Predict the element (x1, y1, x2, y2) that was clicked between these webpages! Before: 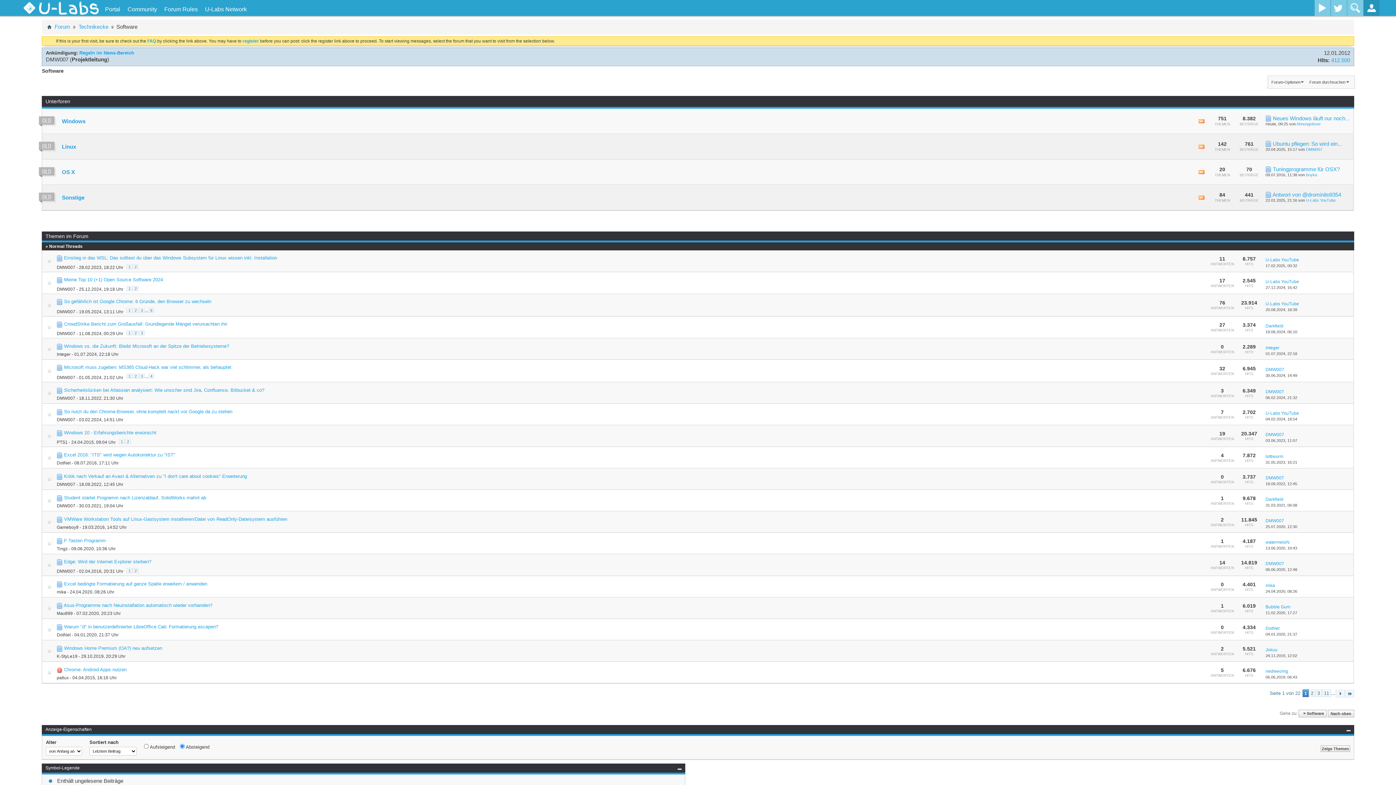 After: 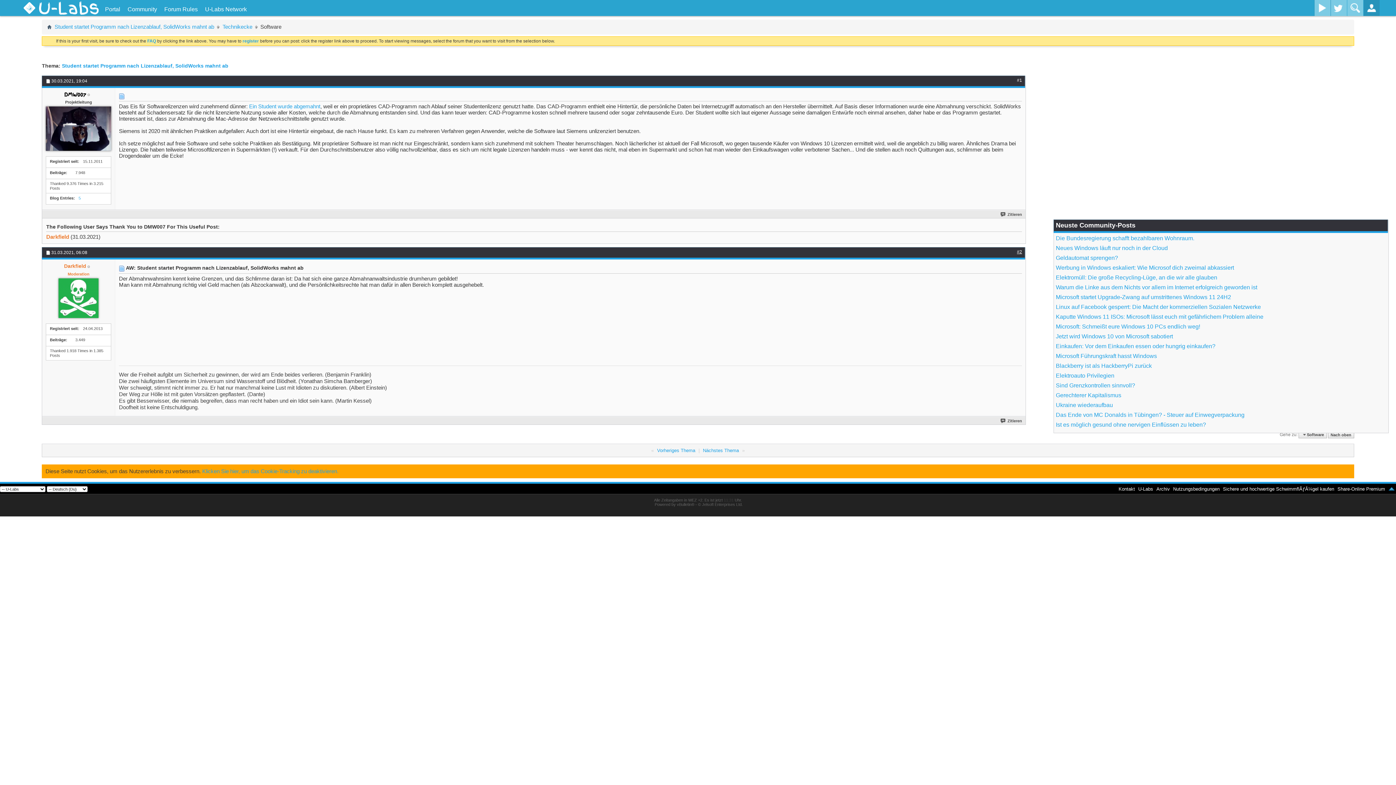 Action: label: 31.03.2021, 06:08 bbox: (1265, 503, 1297, 507)